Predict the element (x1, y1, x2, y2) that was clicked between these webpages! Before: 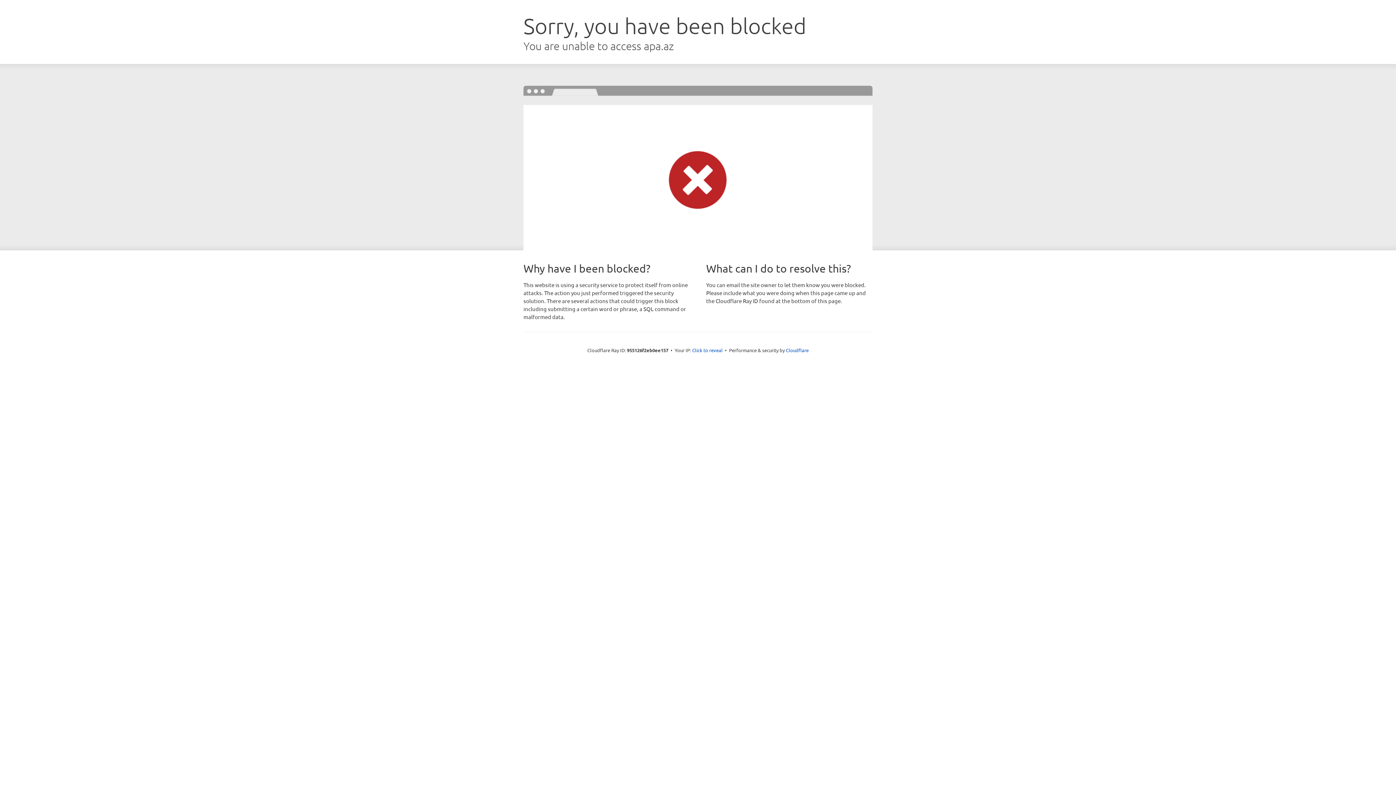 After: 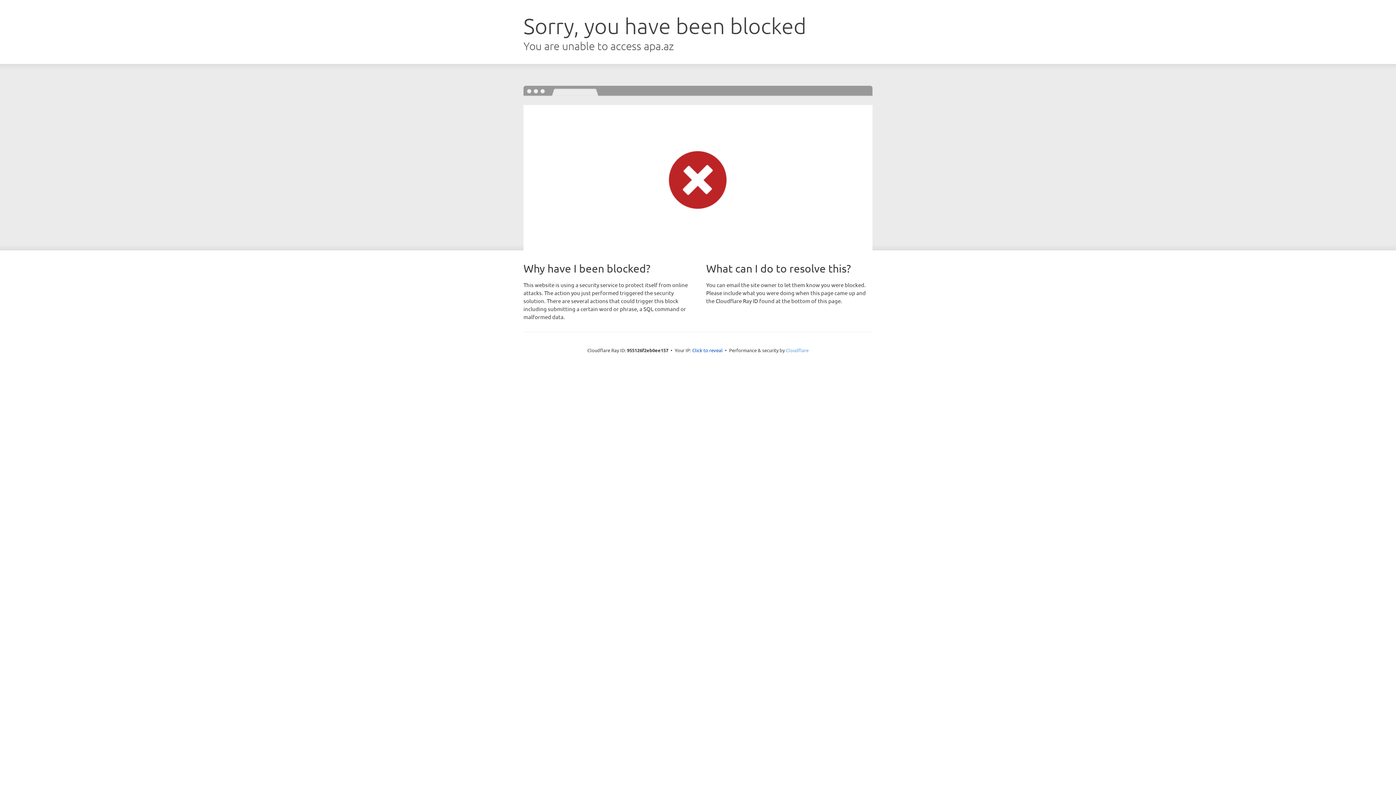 Action: label: Cloudflare bbox: (786, 347, 808, 353)